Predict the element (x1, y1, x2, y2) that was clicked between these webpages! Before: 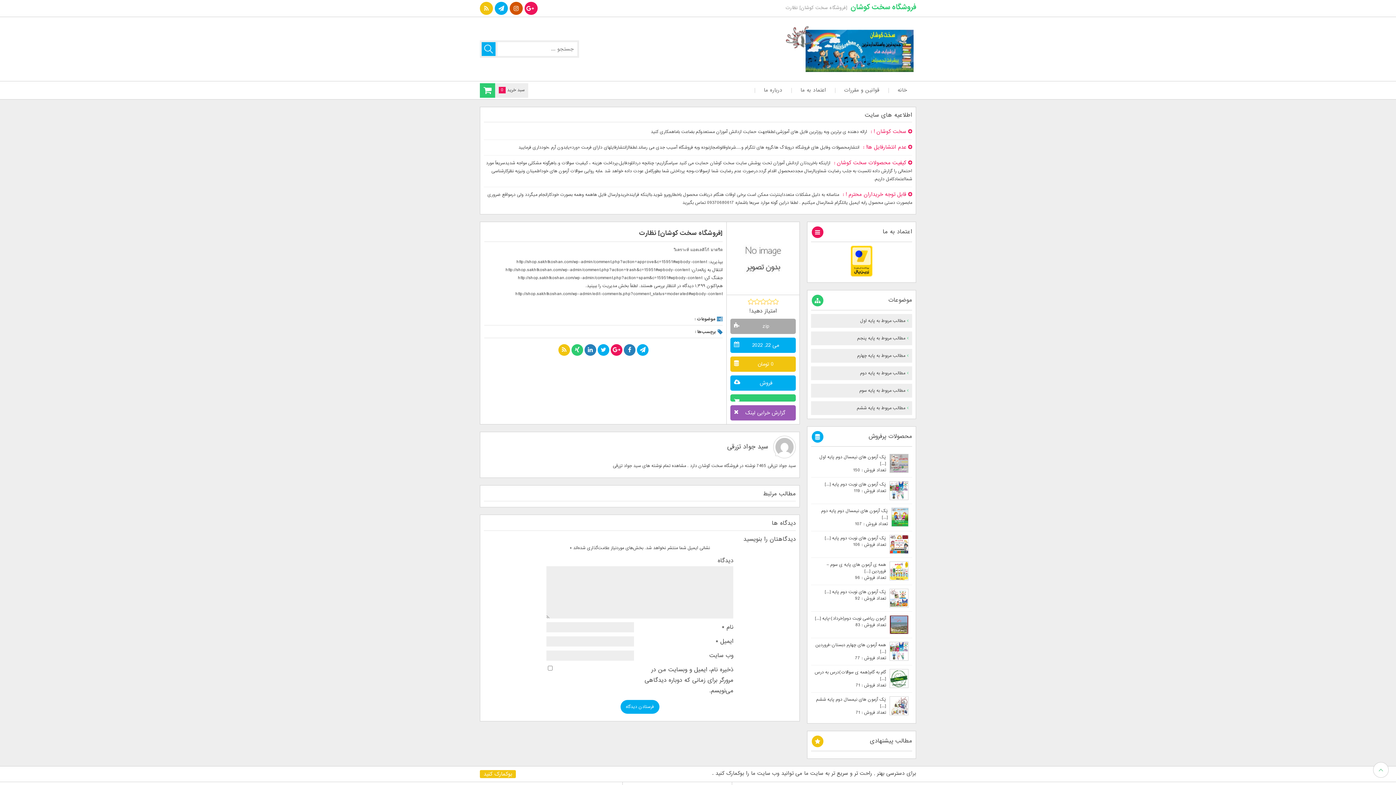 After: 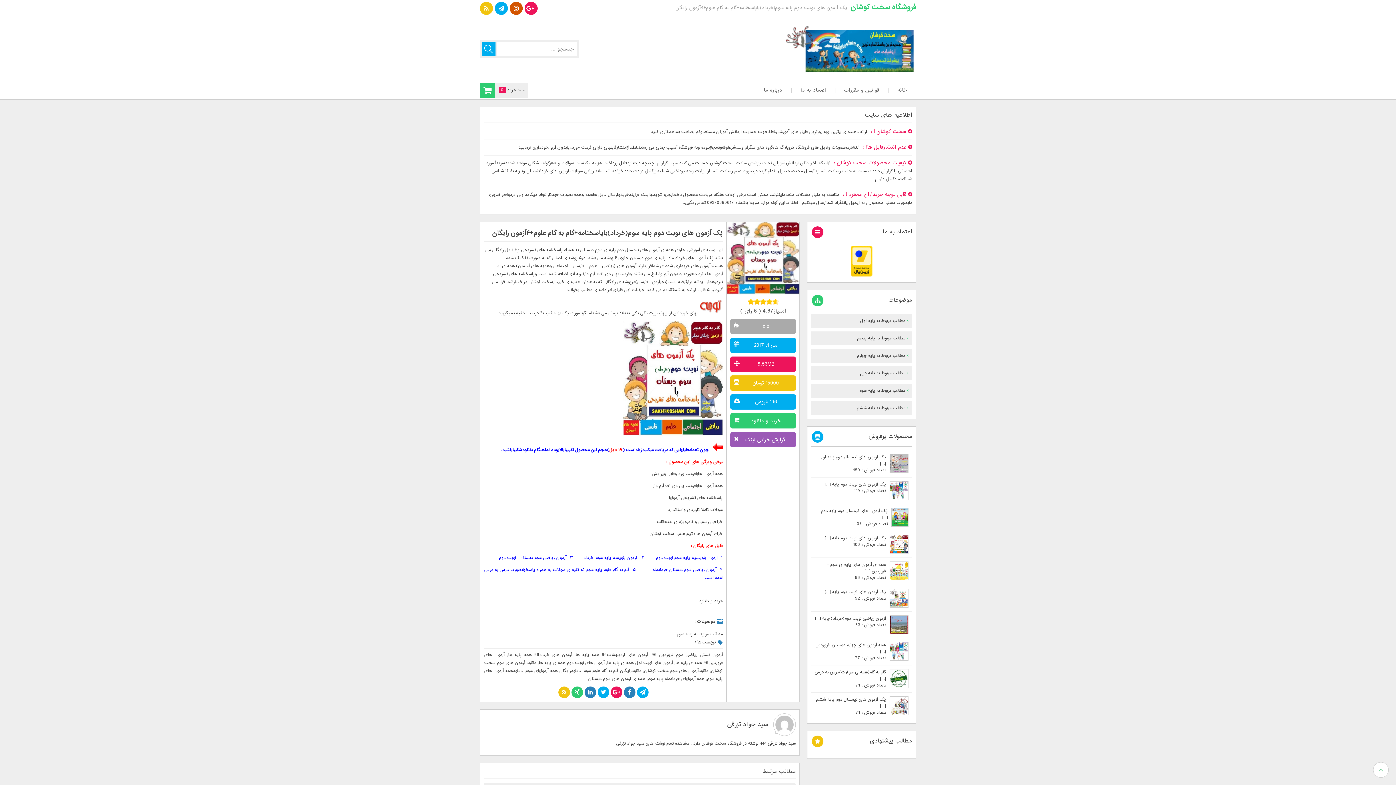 Action: label: پَک آزمون های نوبت دوم پایه [...]
تعداد فروش : 106 bbox: (825, 535, 886, 548)